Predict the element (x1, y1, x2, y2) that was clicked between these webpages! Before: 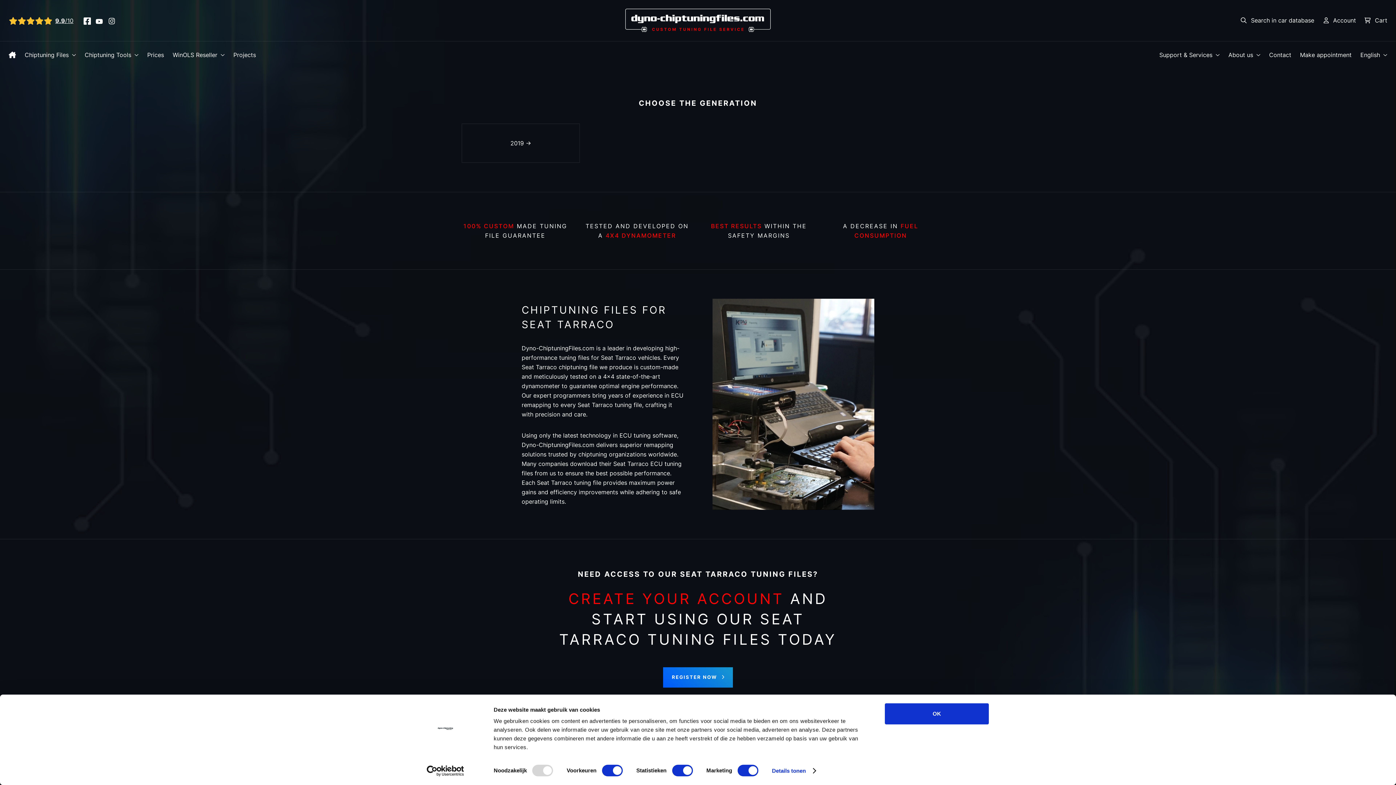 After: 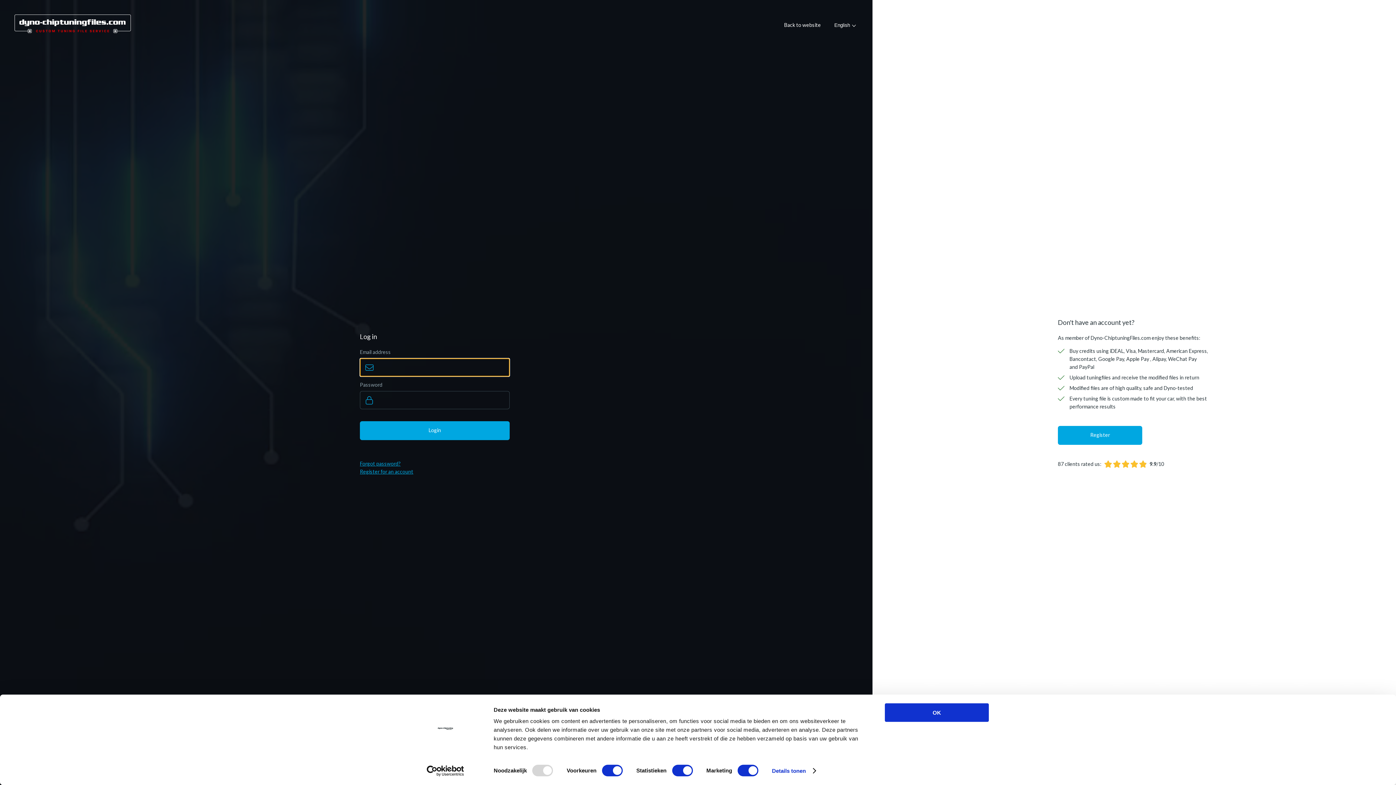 Action: label: Cart bbox: (1365, 15, 1387, 24)